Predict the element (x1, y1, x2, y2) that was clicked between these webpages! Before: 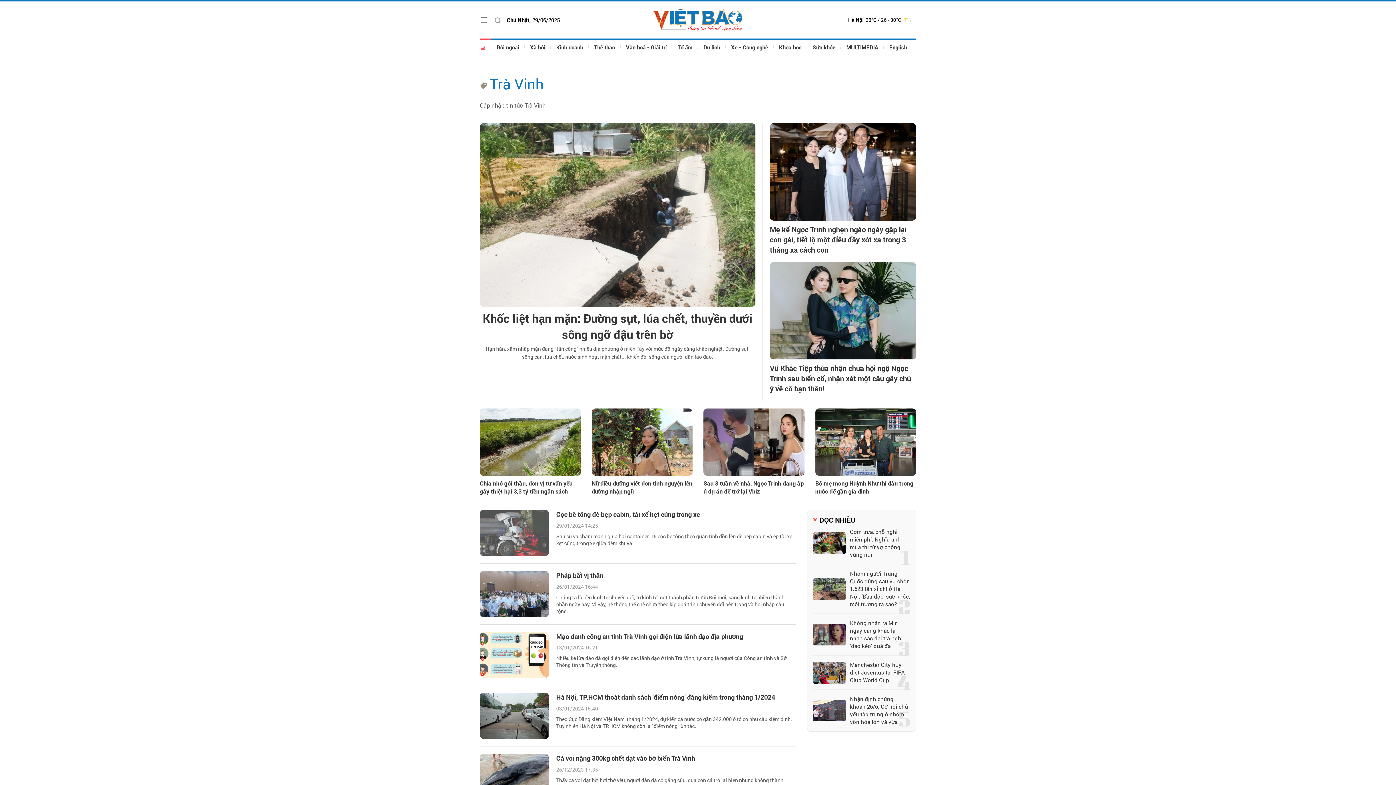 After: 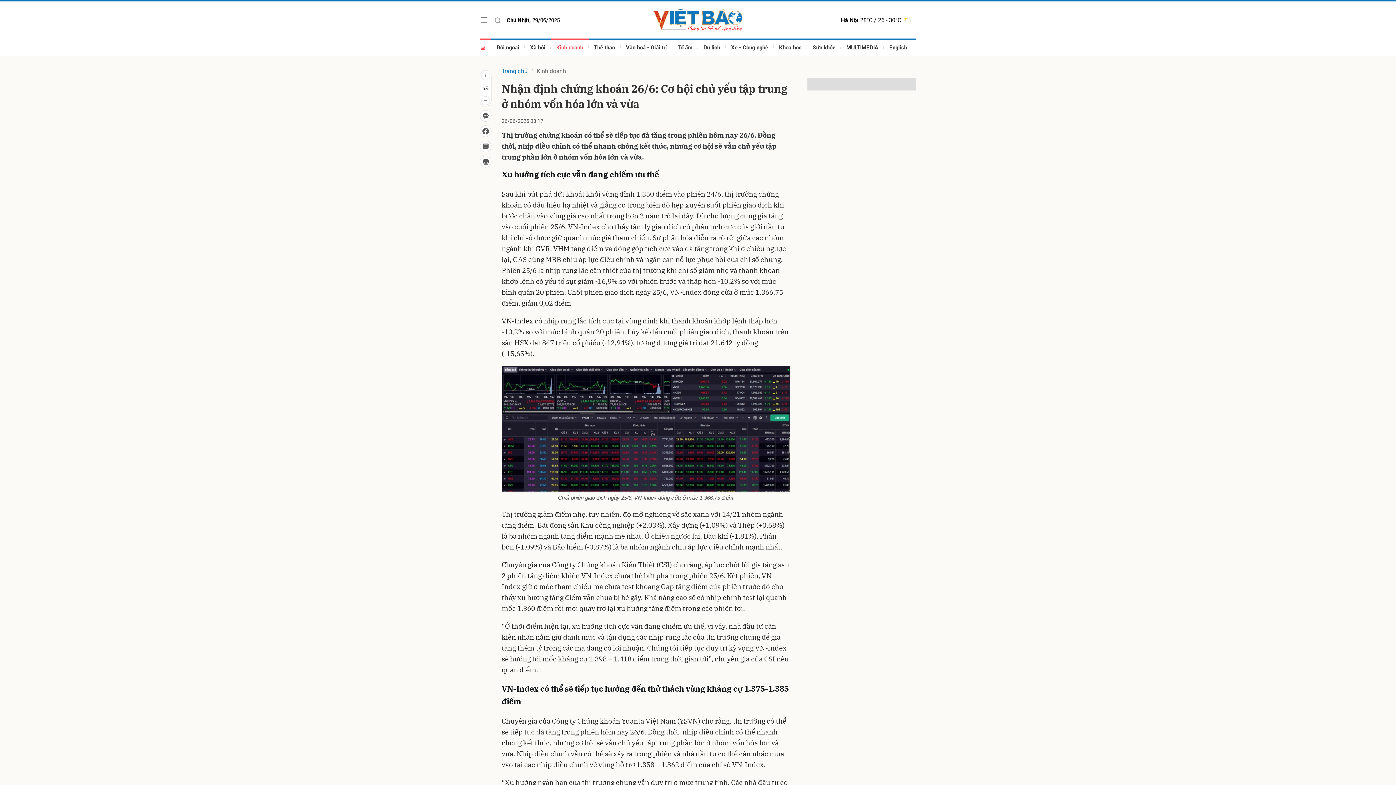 Action: bbox: (813, 700, 845, 721)